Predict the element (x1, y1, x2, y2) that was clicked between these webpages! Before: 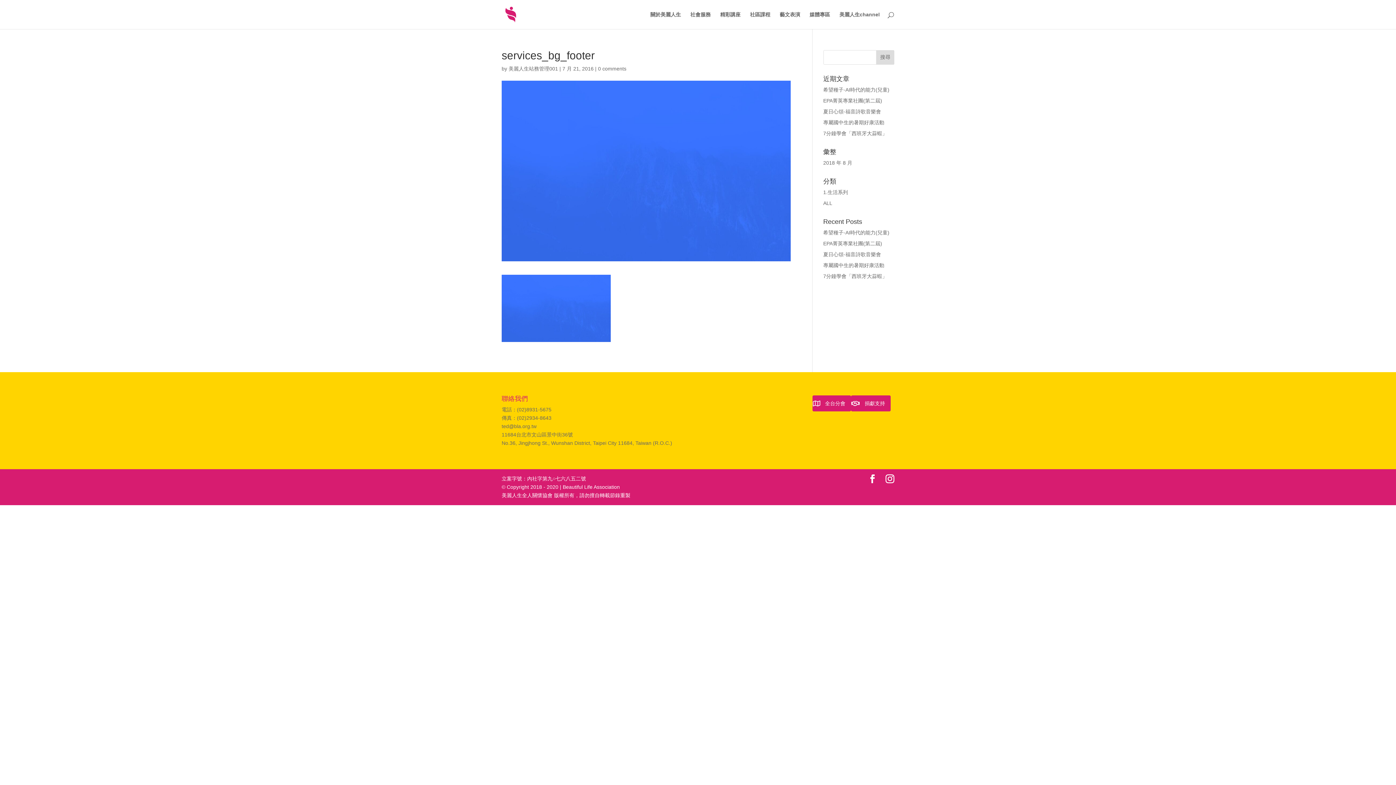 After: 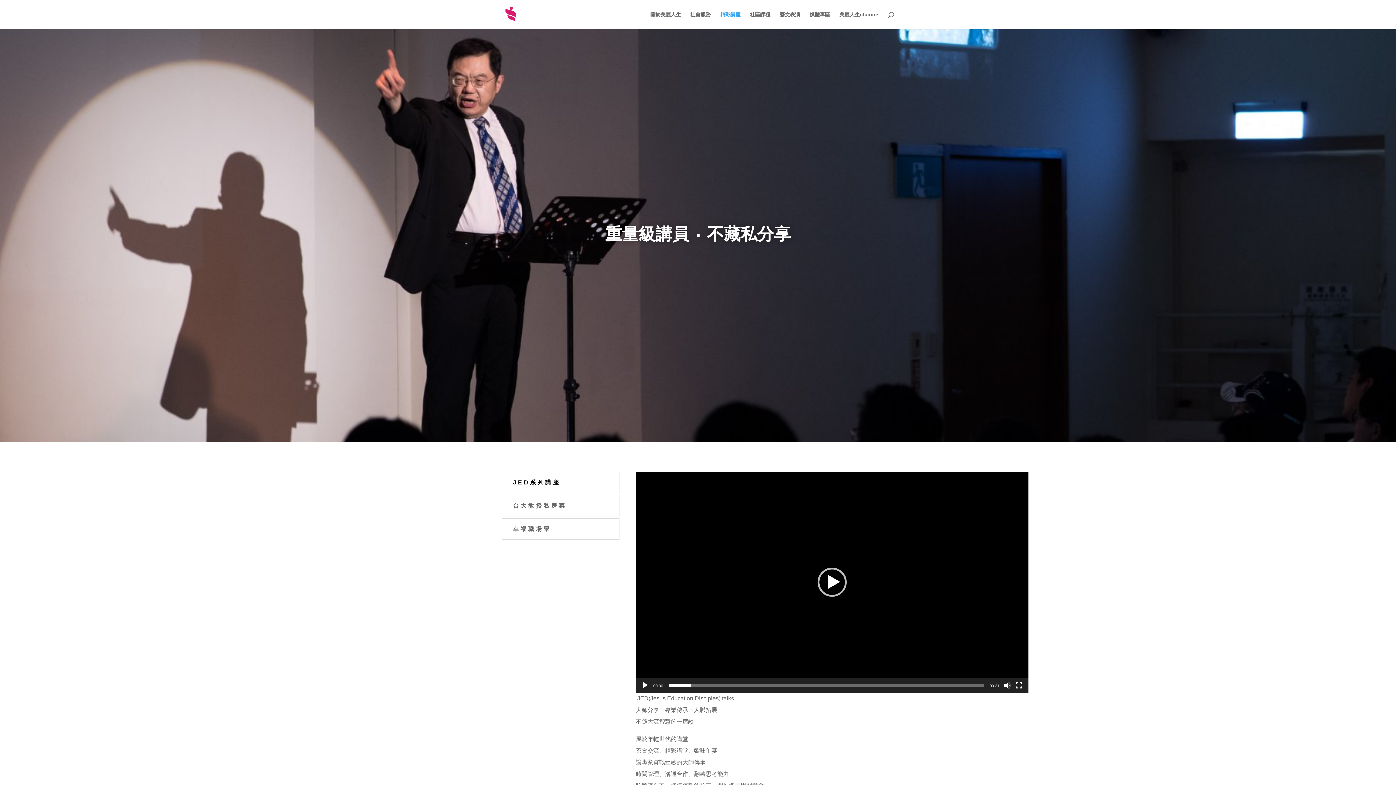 Action: bbox: (720, 12, 740, 29) label: 精彩講座